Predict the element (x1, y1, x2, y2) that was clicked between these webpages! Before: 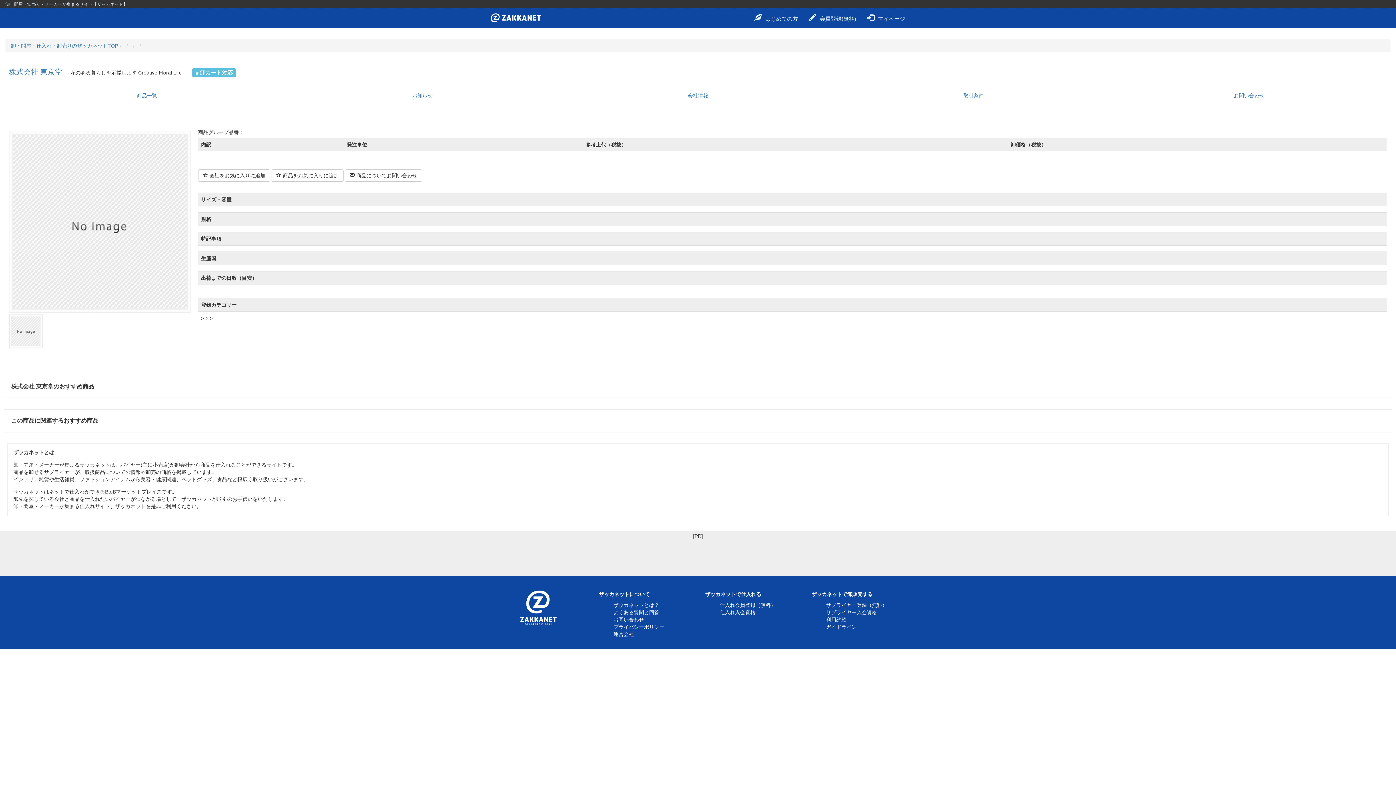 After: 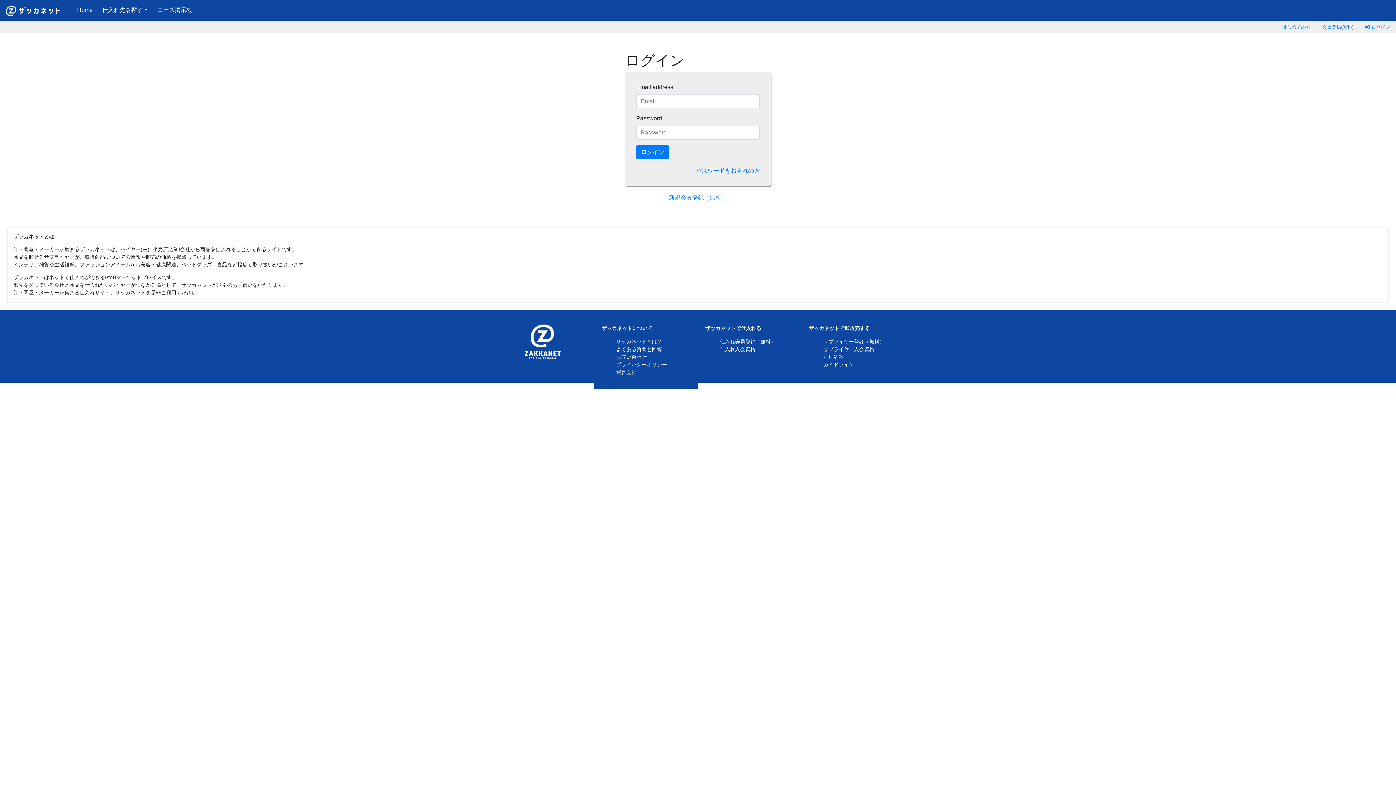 Action: bbox: (271, 169, 343, 181) label:  商品をお気に入りに追加